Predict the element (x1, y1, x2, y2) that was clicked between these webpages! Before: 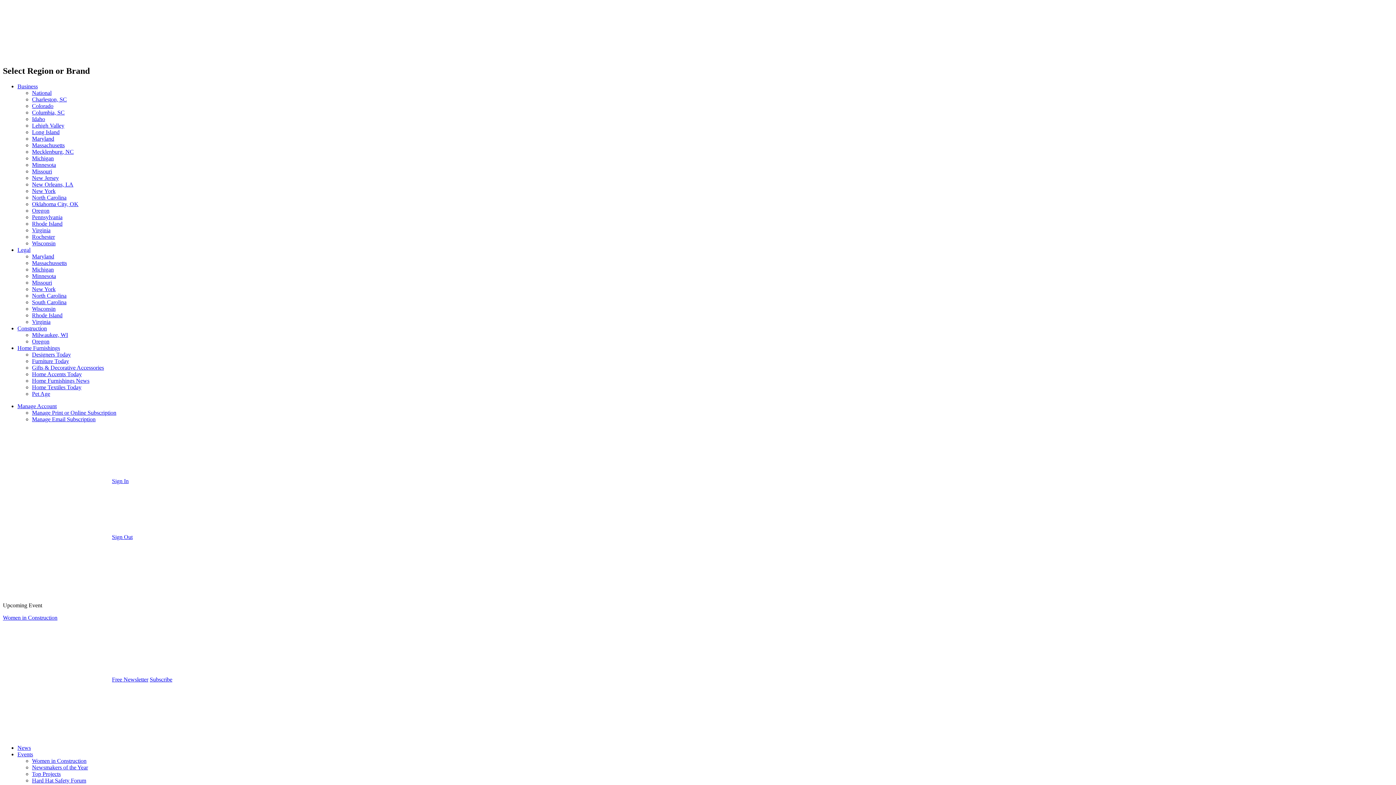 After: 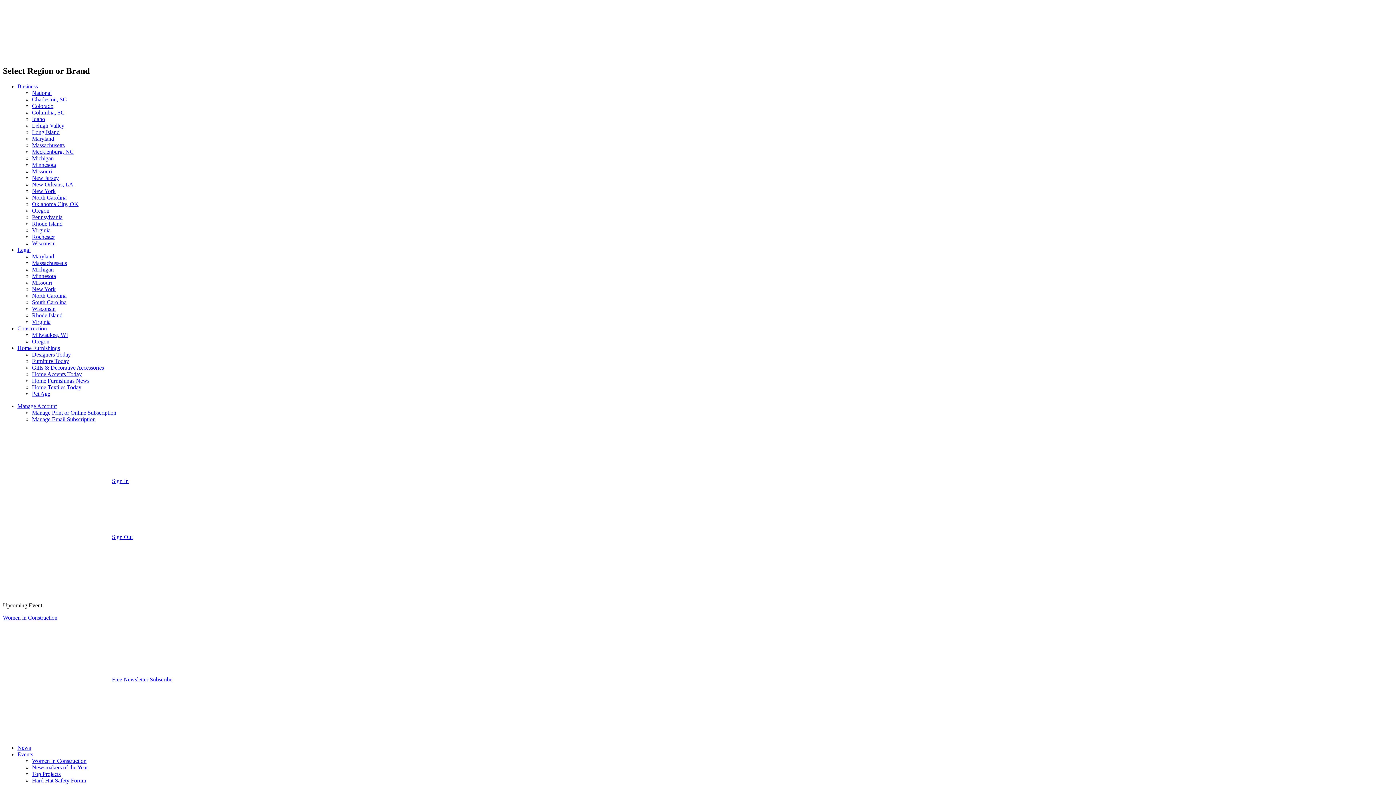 Action: bbox: (32, 338, 49, 344) label: Oregon